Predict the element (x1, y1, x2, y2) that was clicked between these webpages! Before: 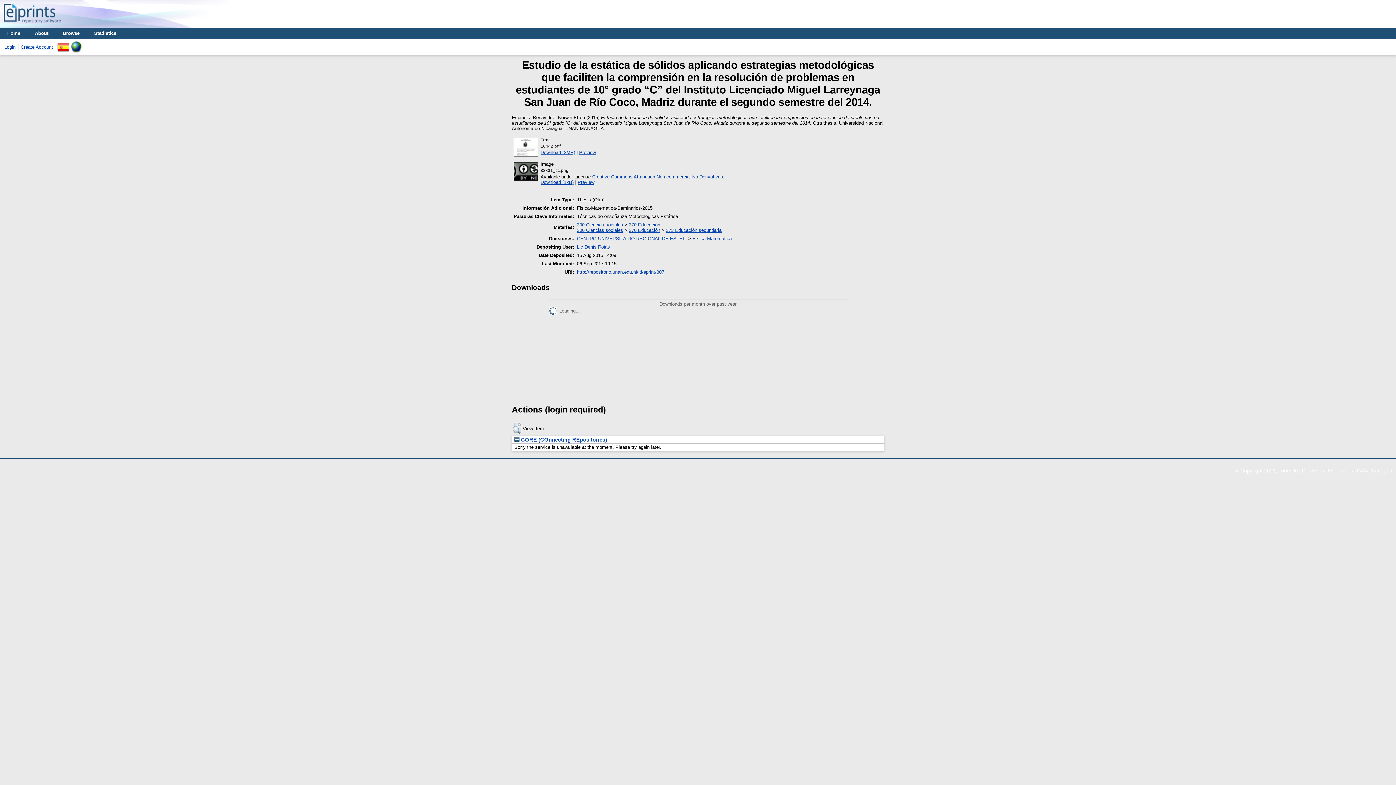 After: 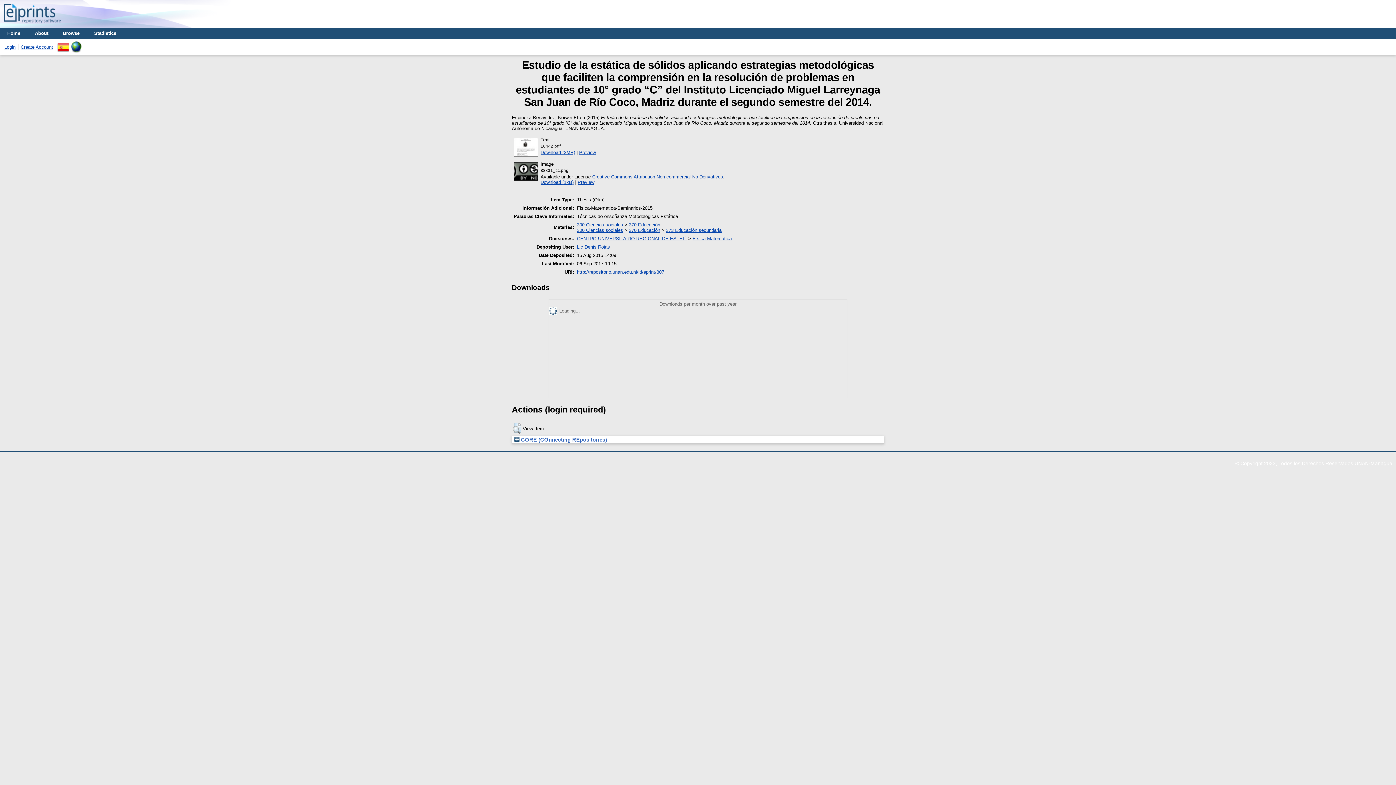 Action: bbox: (514, 437, 607, 442) label:  CORE (COnnecting REpositories)